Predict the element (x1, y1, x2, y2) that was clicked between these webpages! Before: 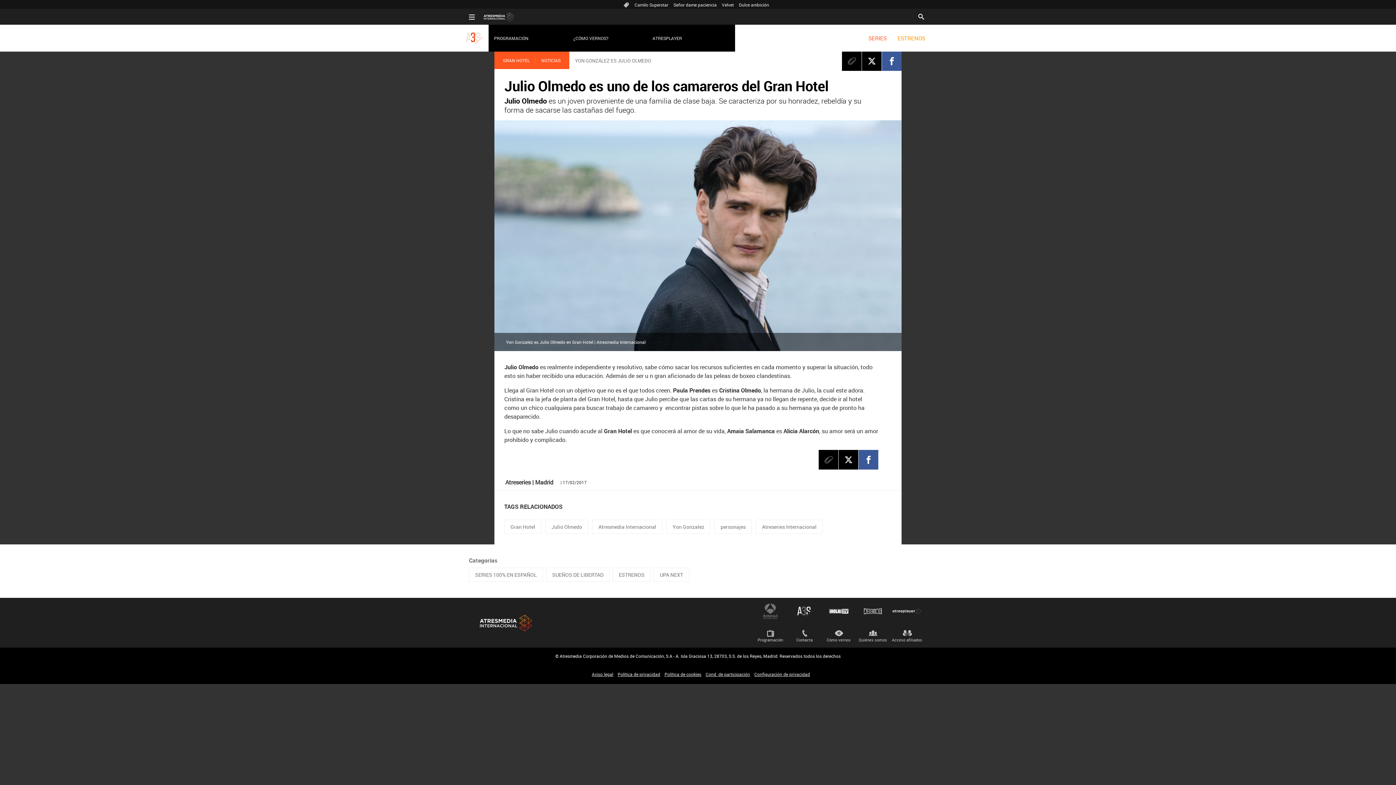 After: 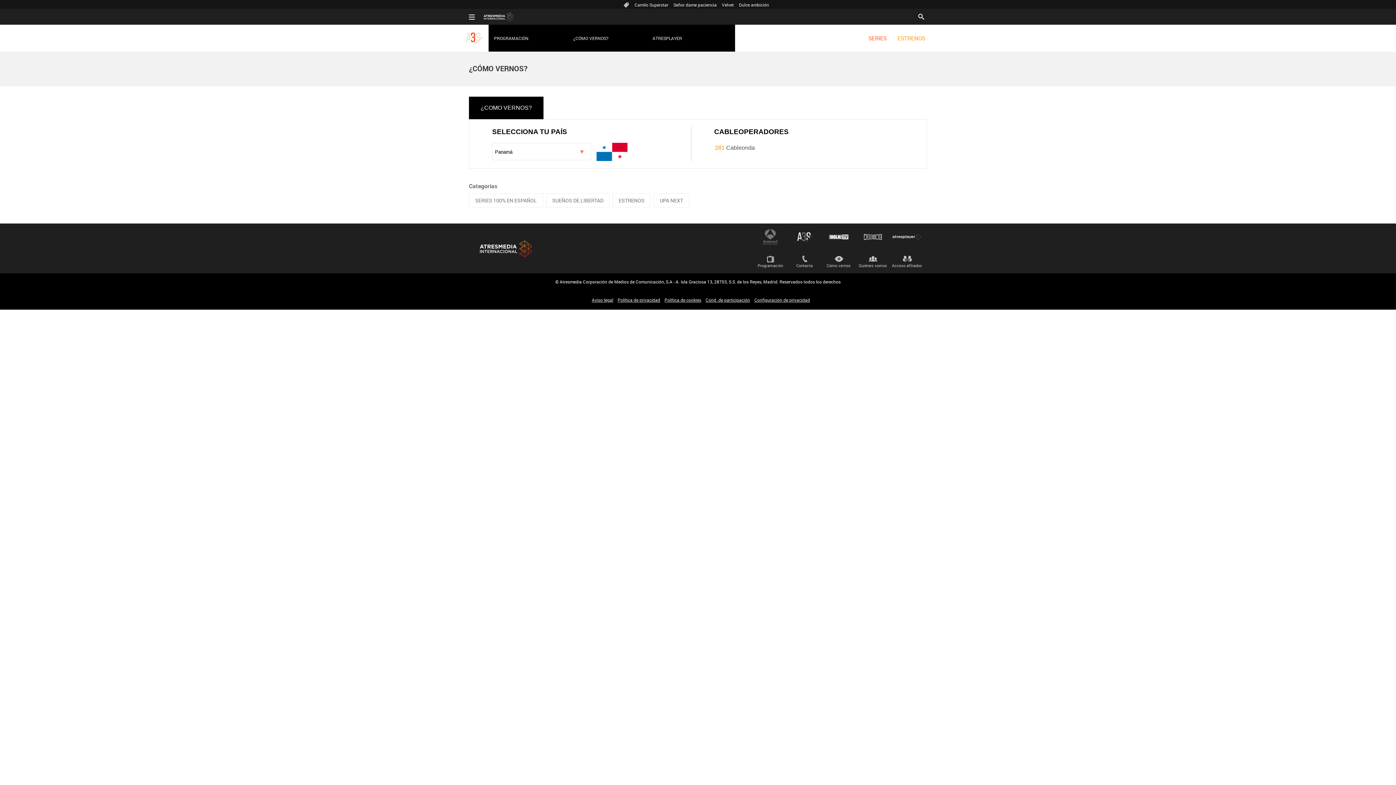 Action: label: ¿CÓMO VERNOS? bbox: (568, 31, 647, 45)